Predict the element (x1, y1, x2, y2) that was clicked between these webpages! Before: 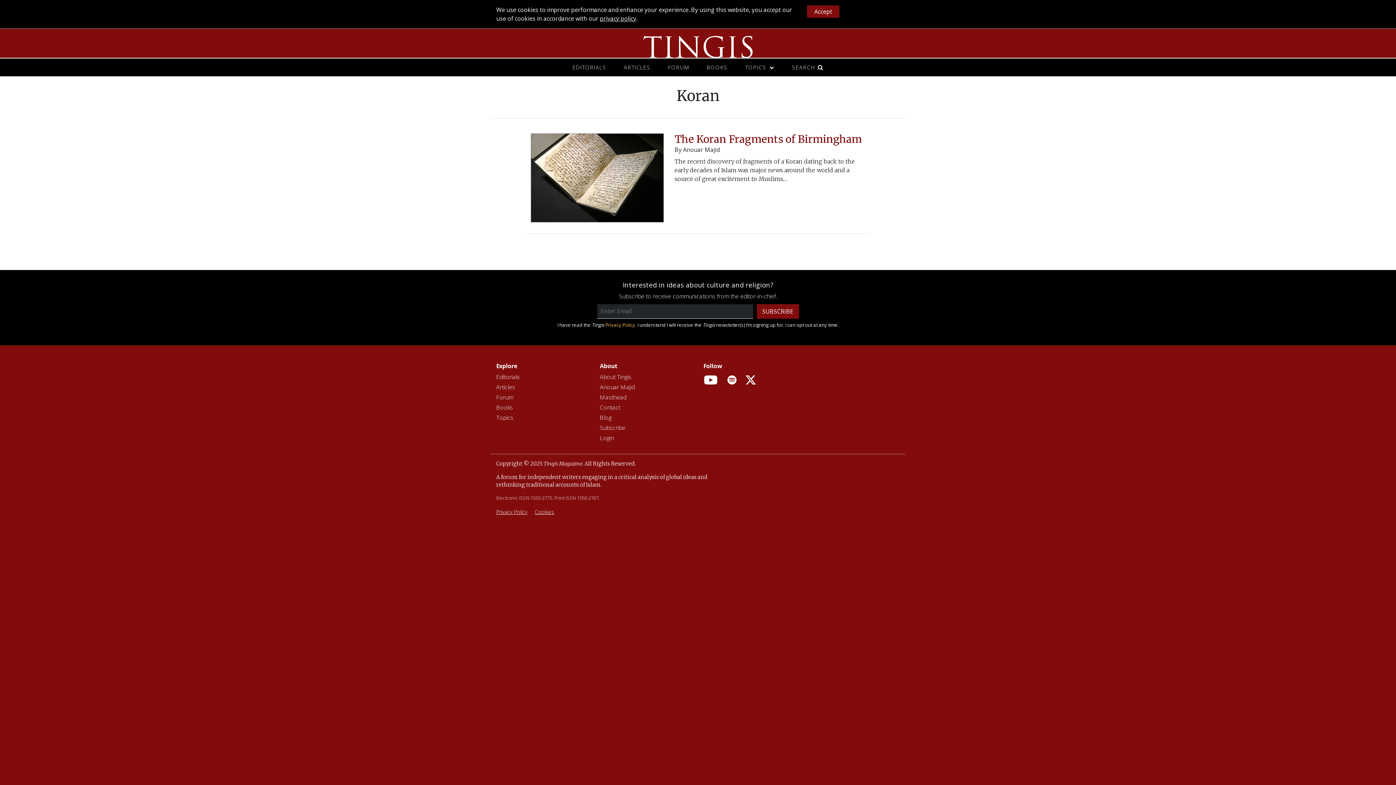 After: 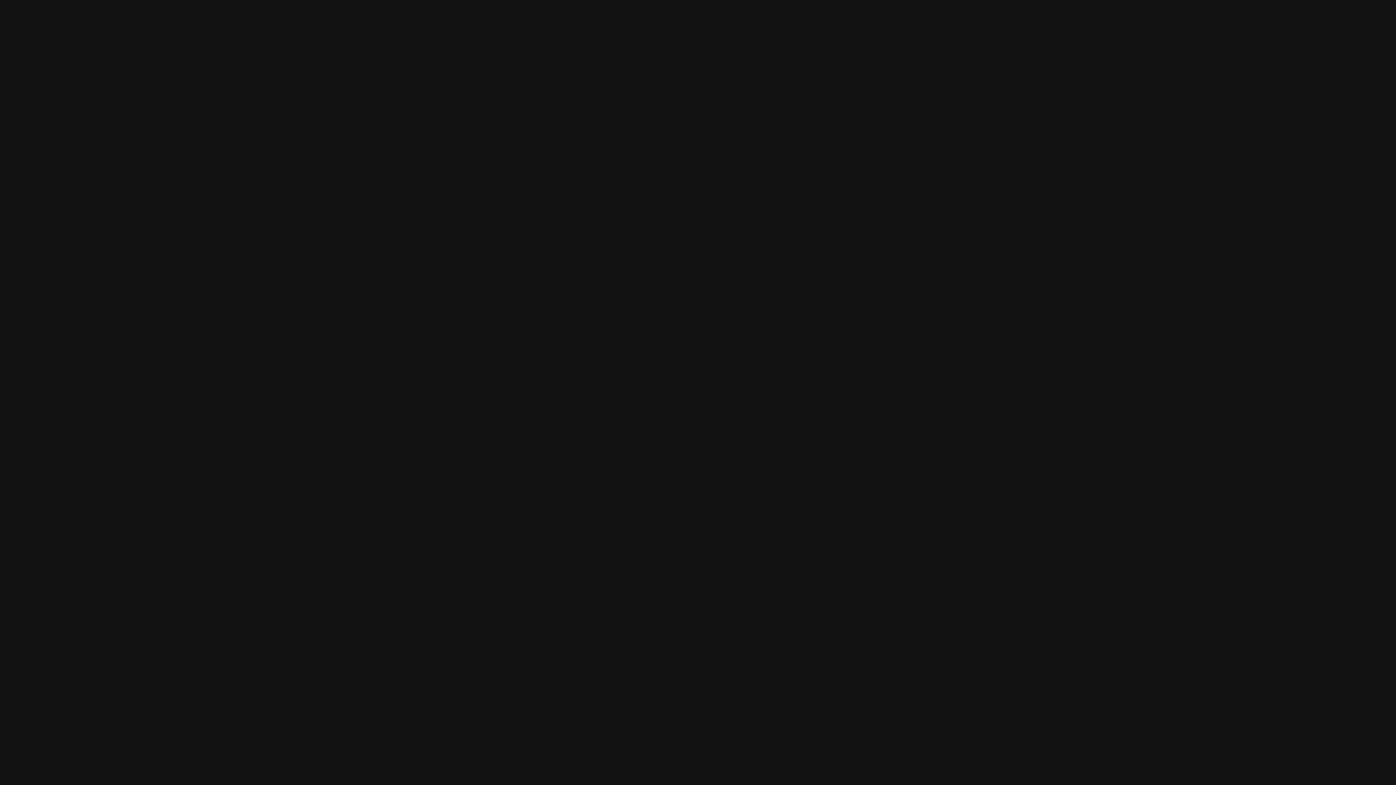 Action: label: Spotify bbox: (726, 375, 737, 384)